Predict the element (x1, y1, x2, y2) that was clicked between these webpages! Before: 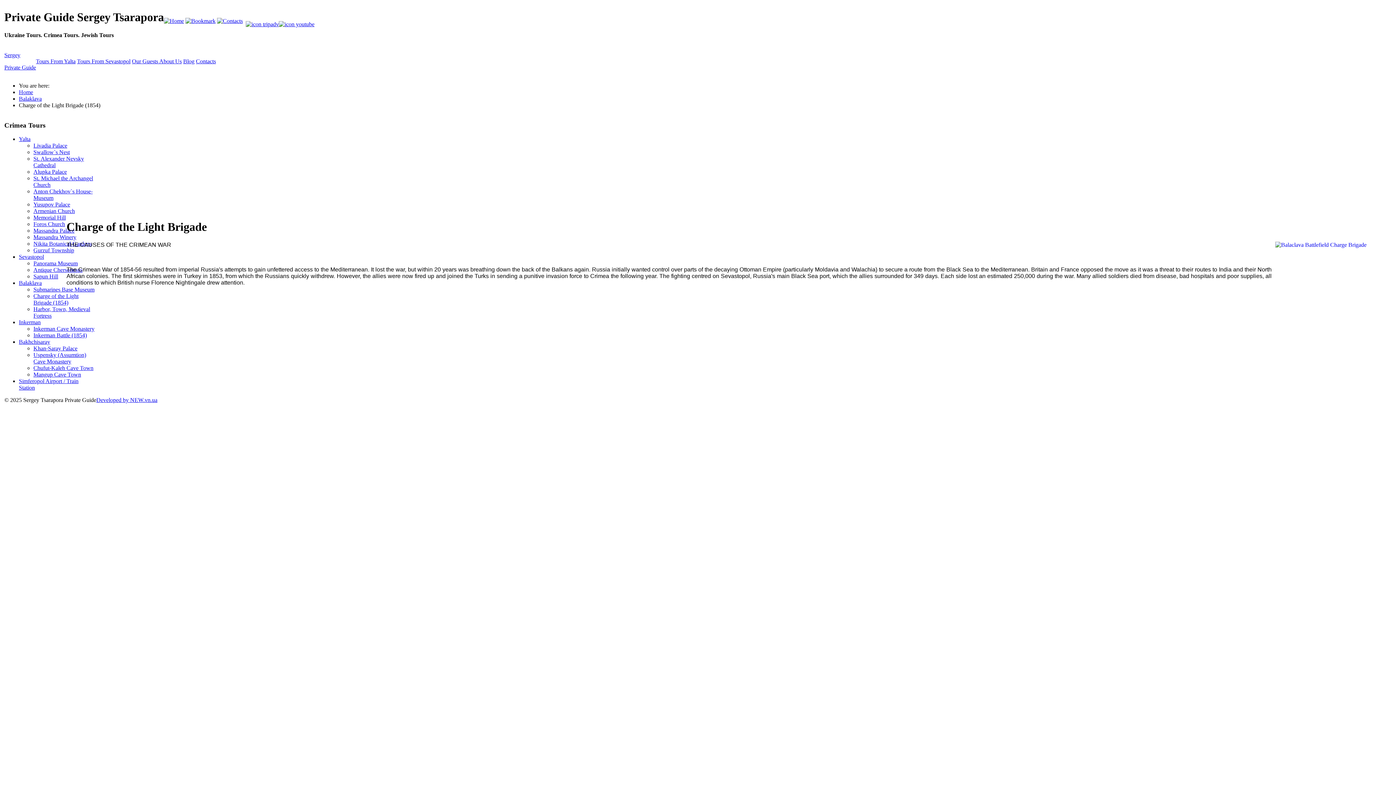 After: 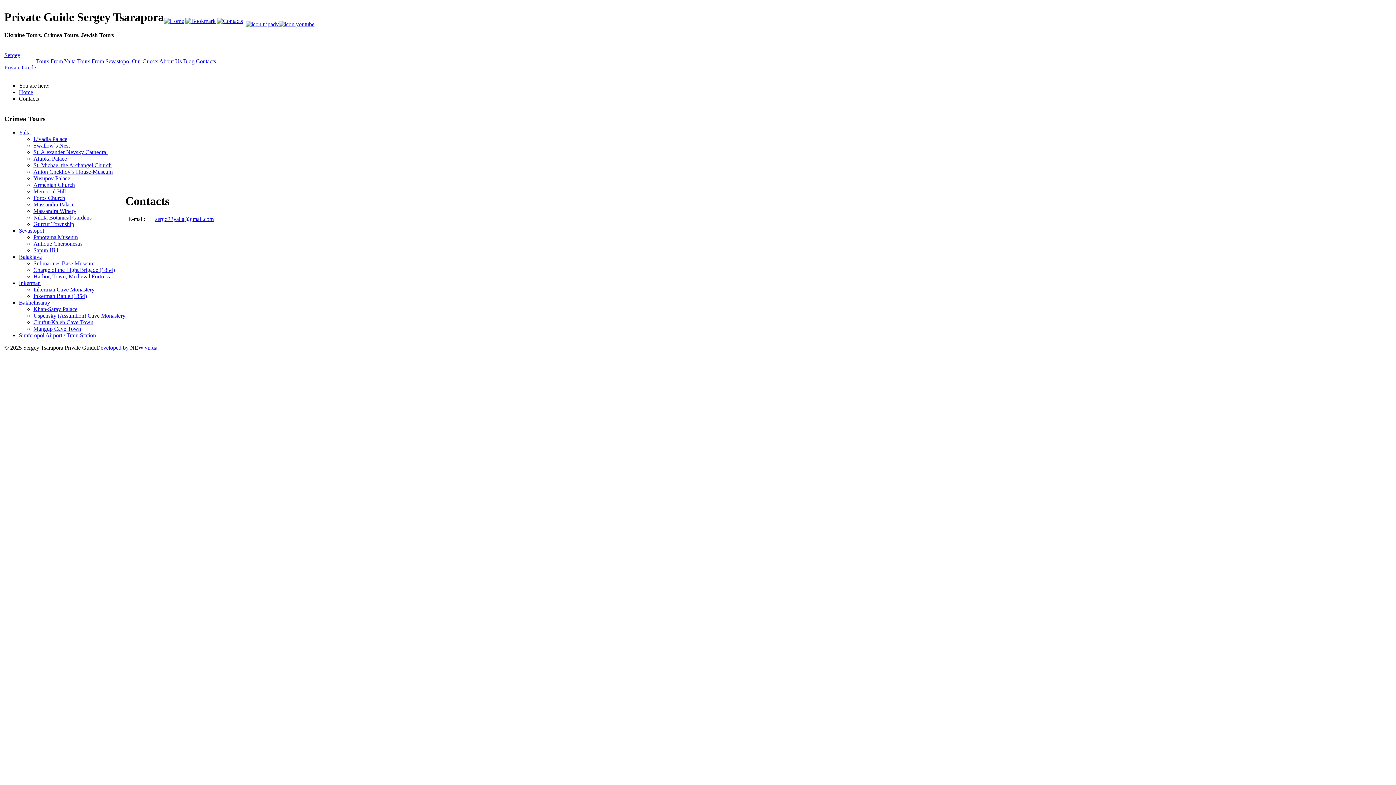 Action: bbox: (196, 58, 216, 64) label: Contacts